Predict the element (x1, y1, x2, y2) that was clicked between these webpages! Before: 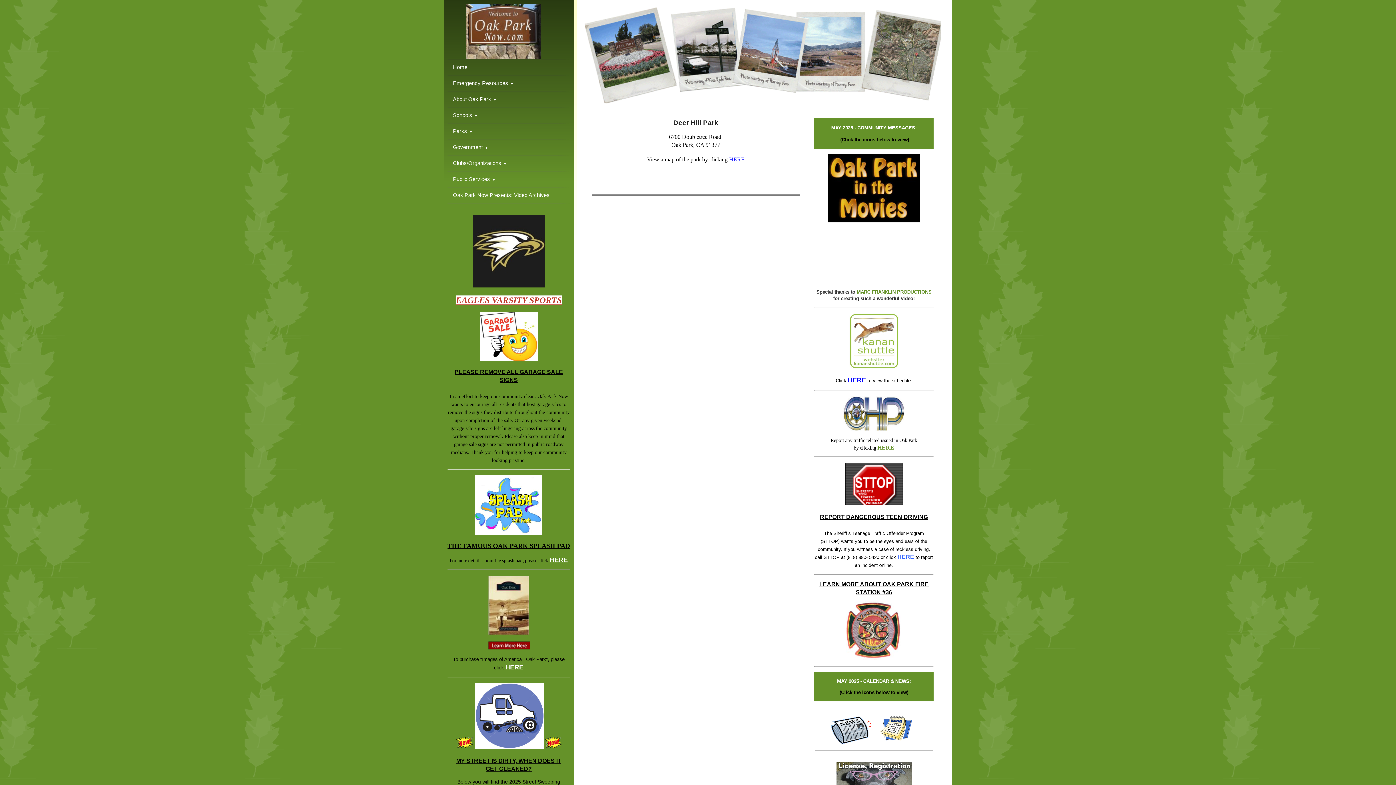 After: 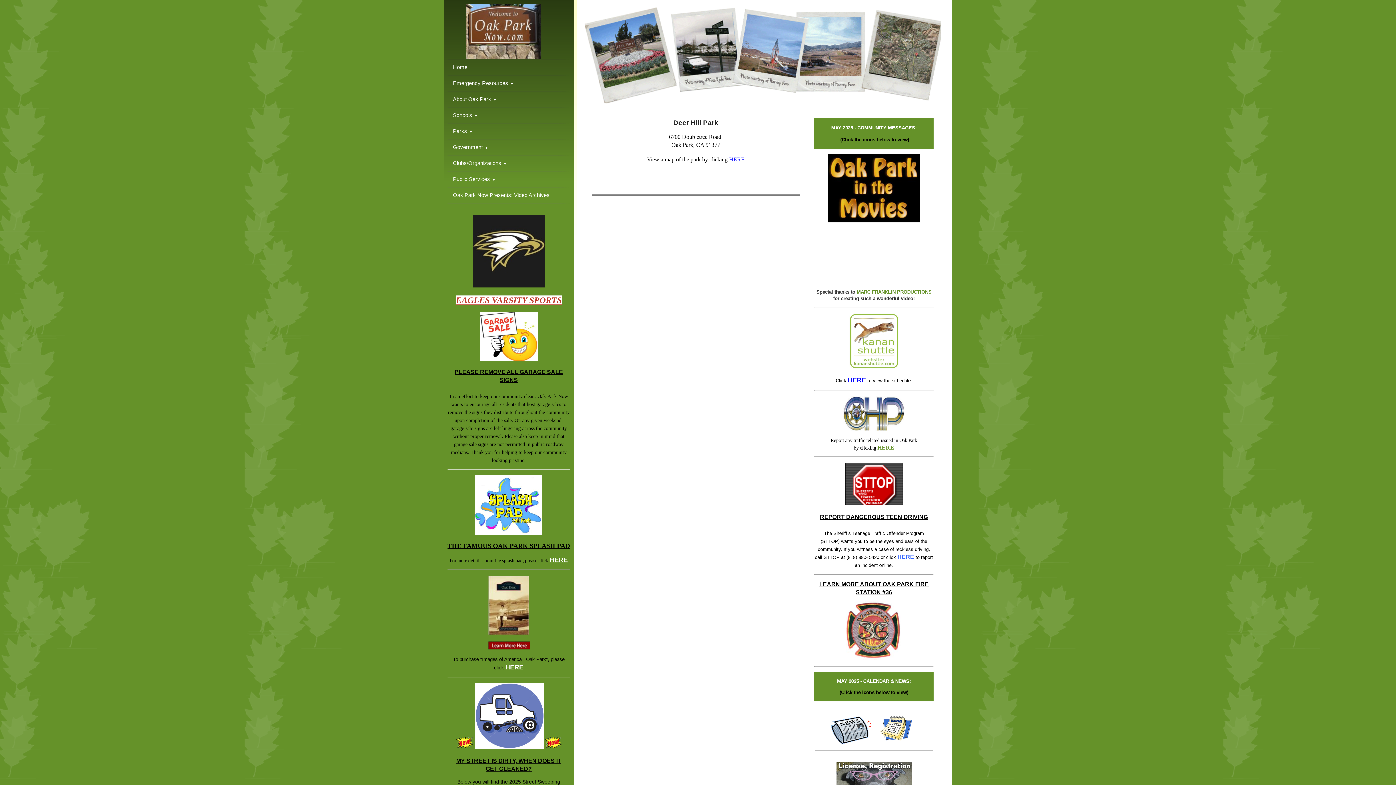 Action: label: HERE bbox: (848, 378, 866, 383)